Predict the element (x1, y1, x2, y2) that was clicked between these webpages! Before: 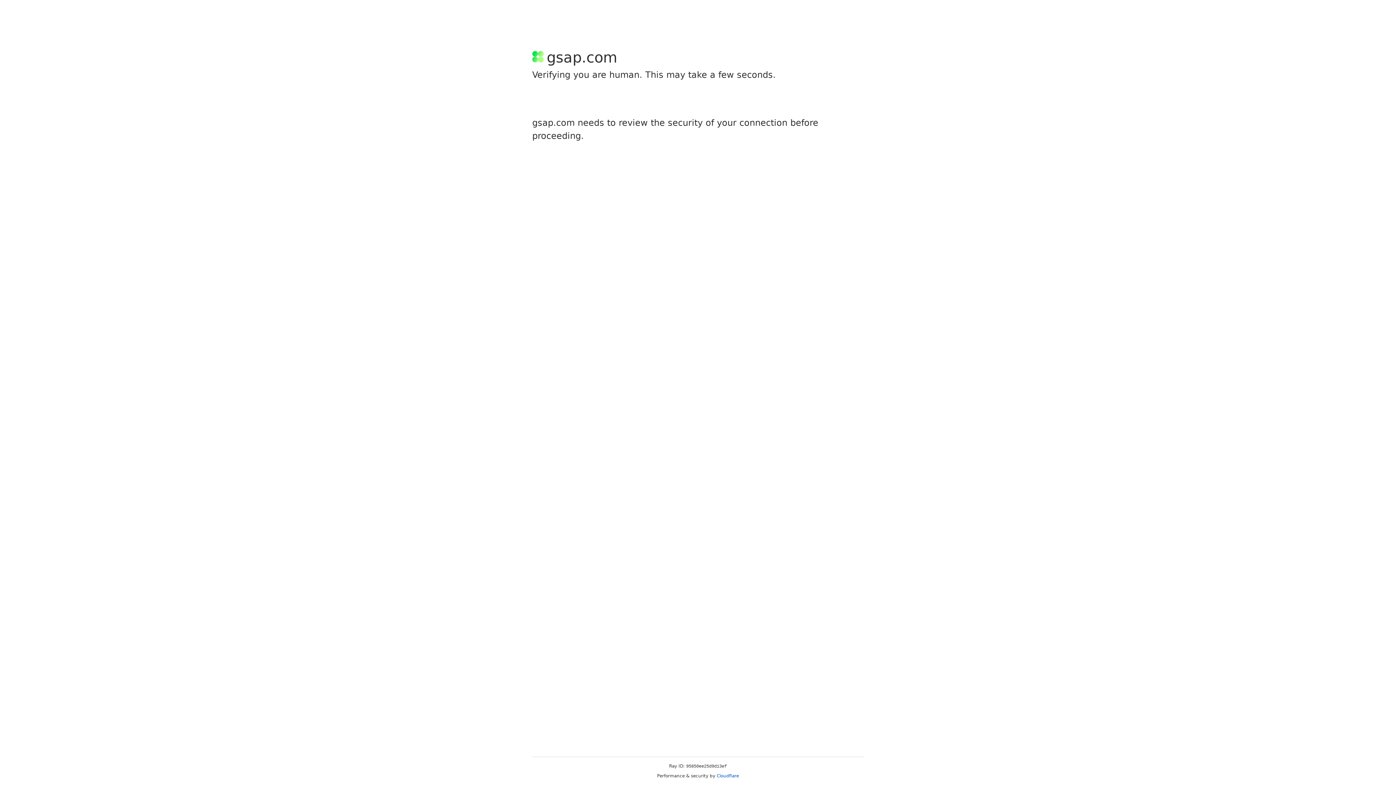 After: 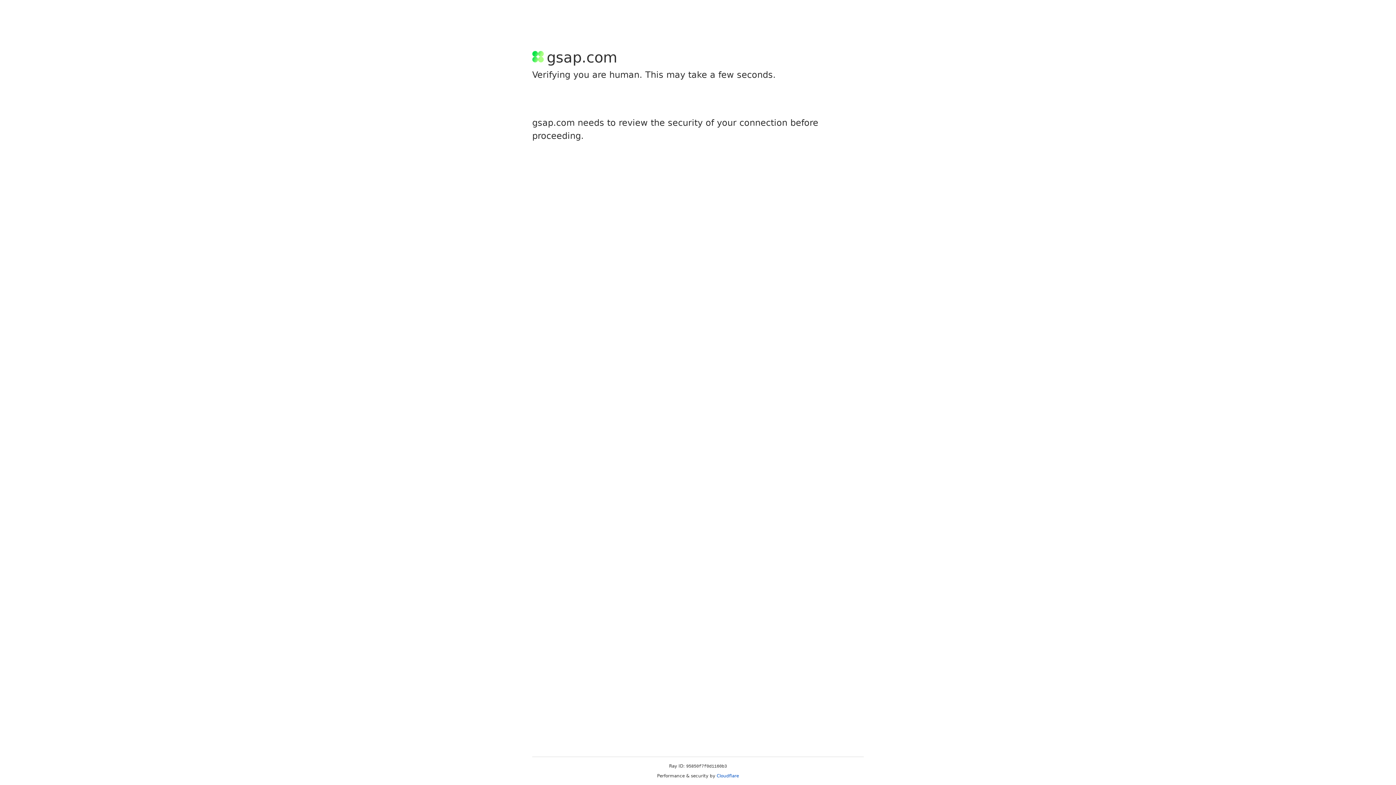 Action: label: Cloudflare bbox: (716, 773, 739, 778)